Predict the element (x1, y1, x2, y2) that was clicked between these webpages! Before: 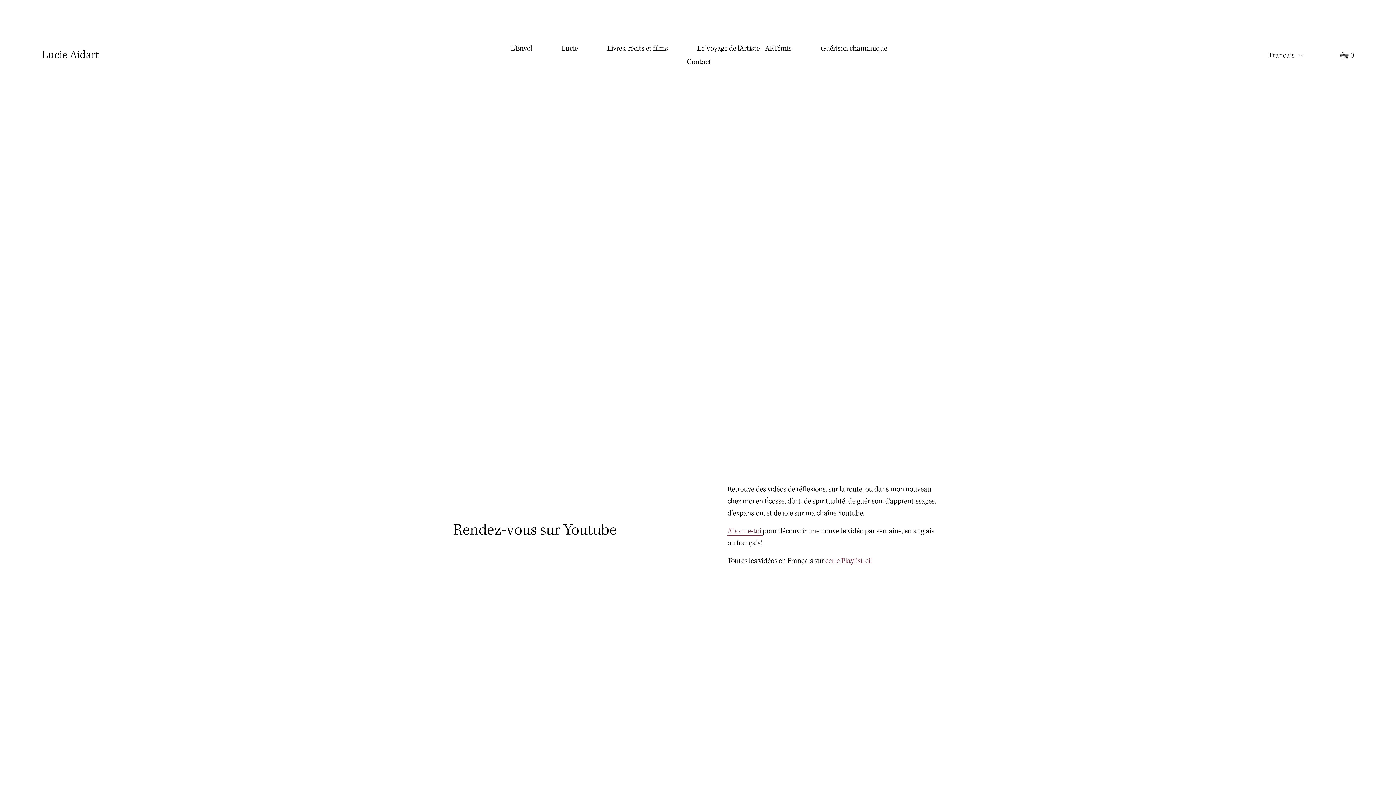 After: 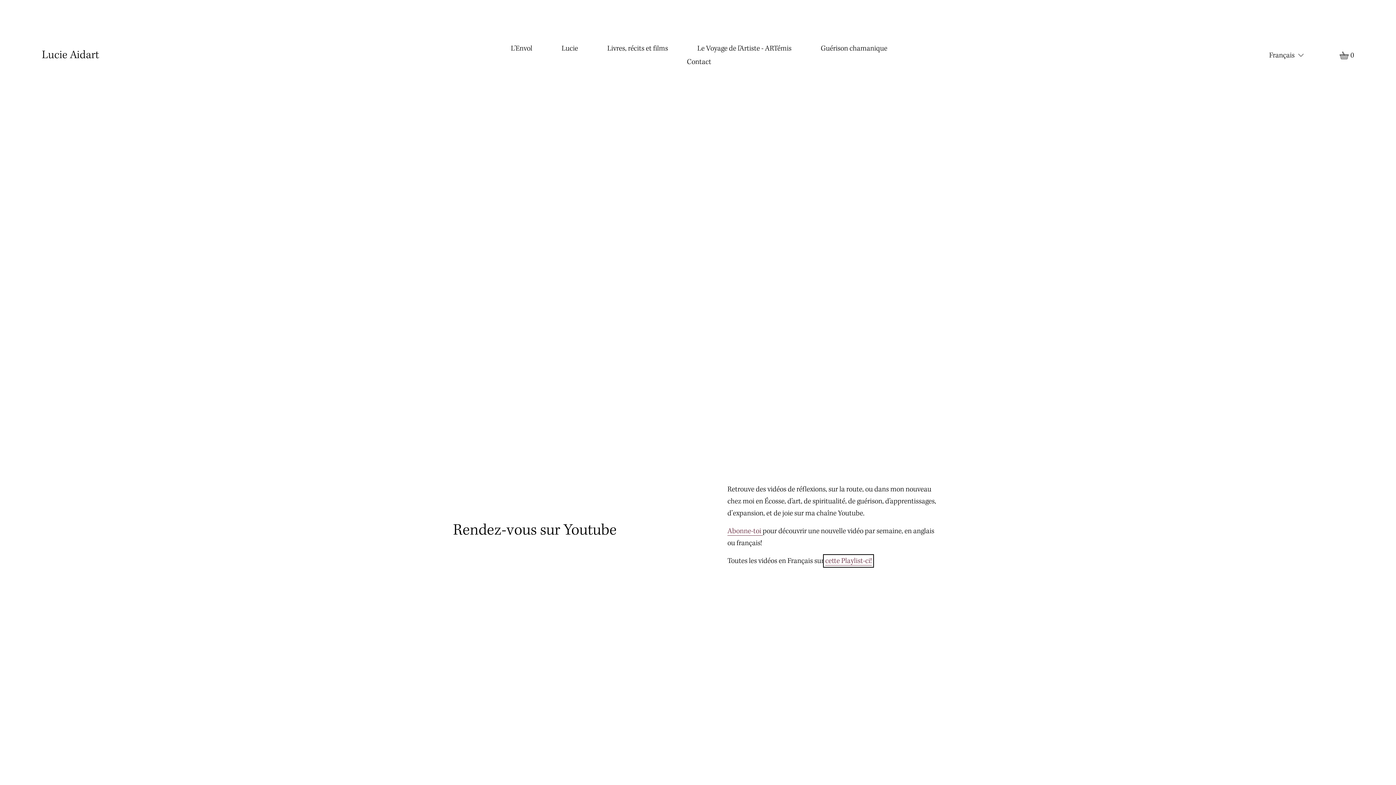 Action: label: cette Playlist-ci! bbox: (825, 556, 871, 565)